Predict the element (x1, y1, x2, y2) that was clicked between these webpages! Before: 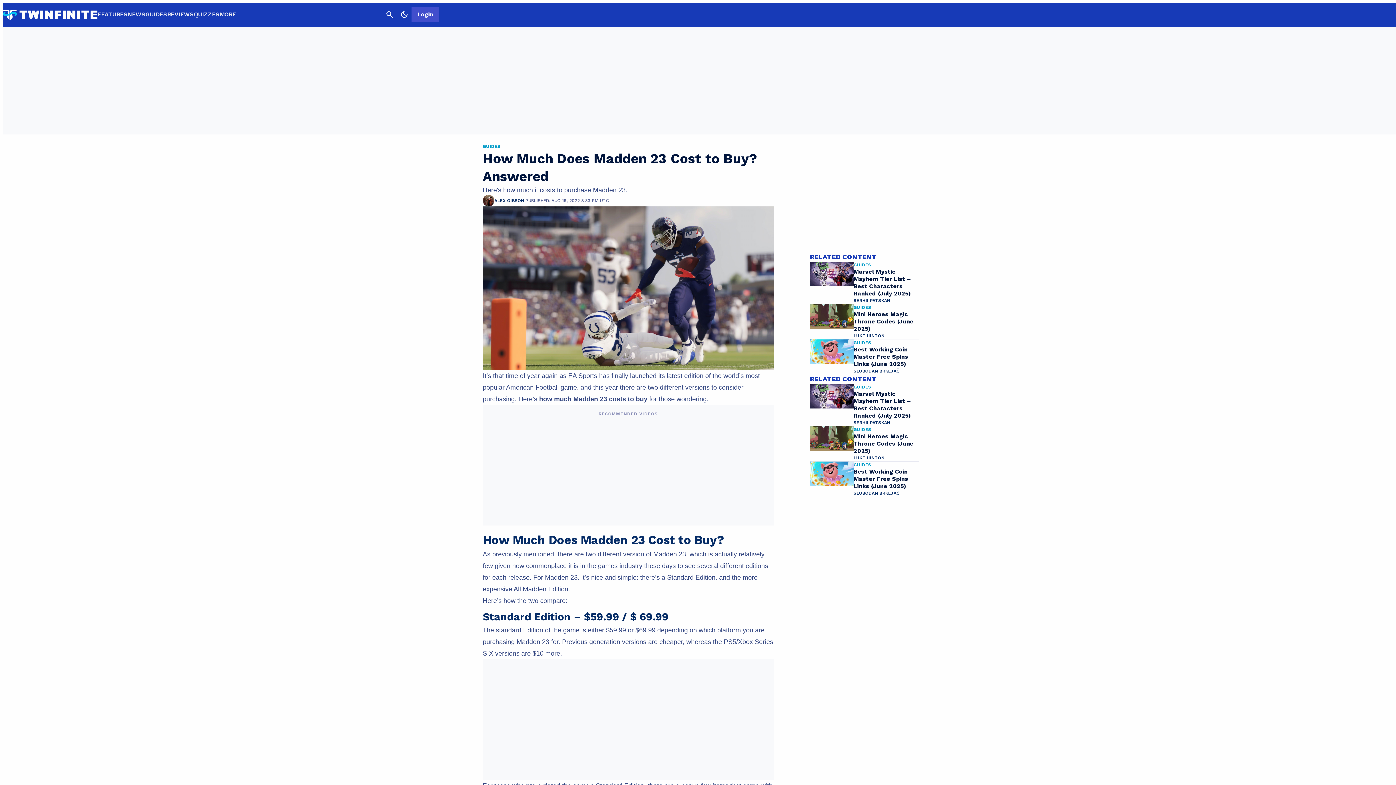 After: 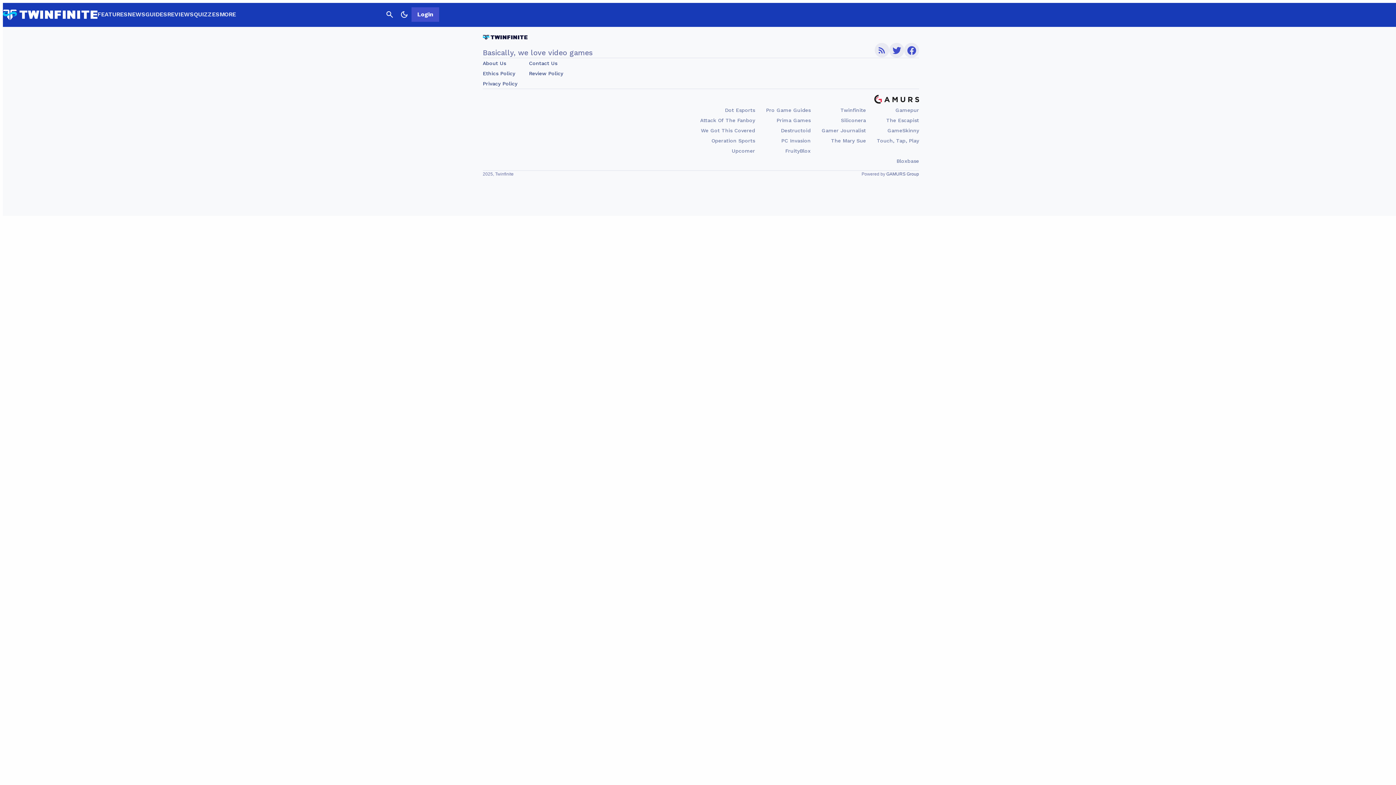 Action: bbox: (853, 426, 871, 432) label: GUIDES